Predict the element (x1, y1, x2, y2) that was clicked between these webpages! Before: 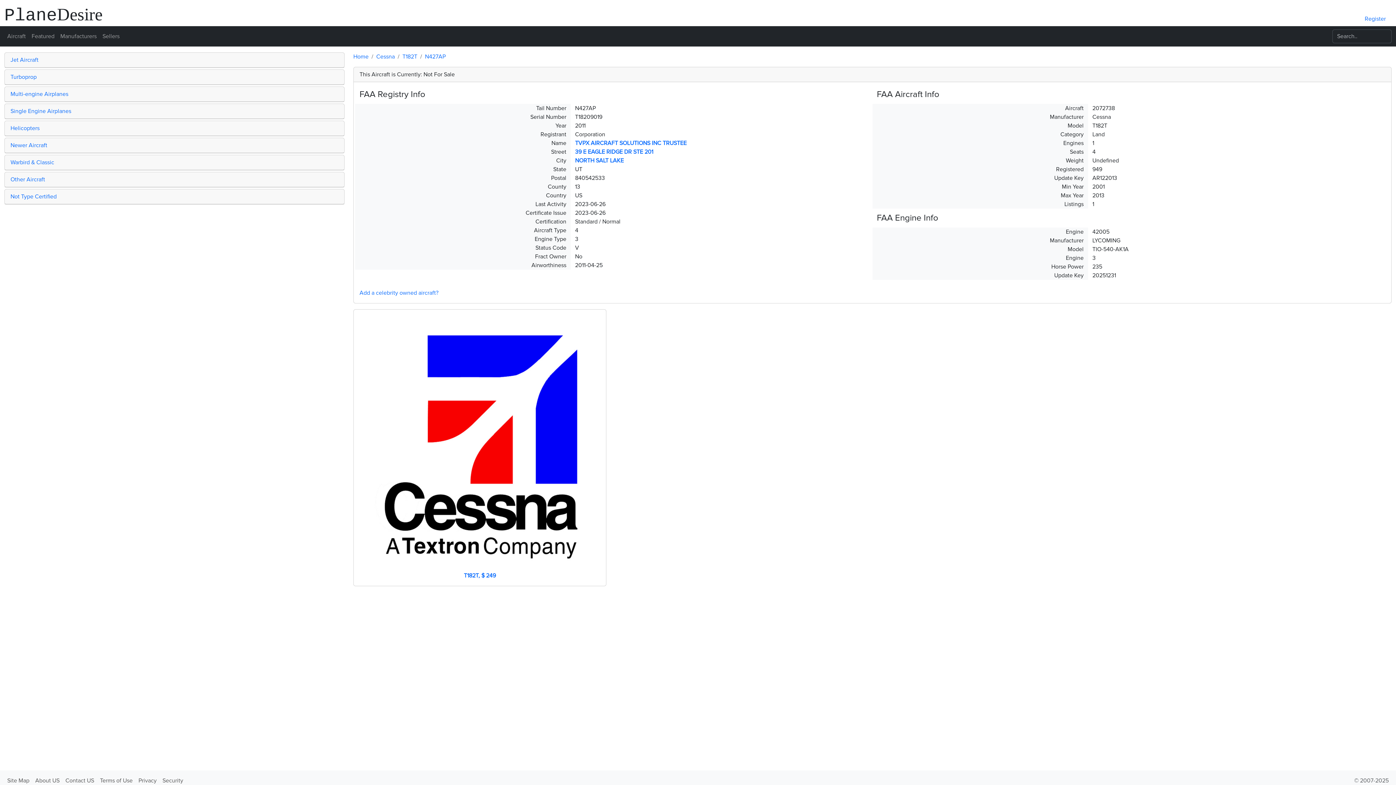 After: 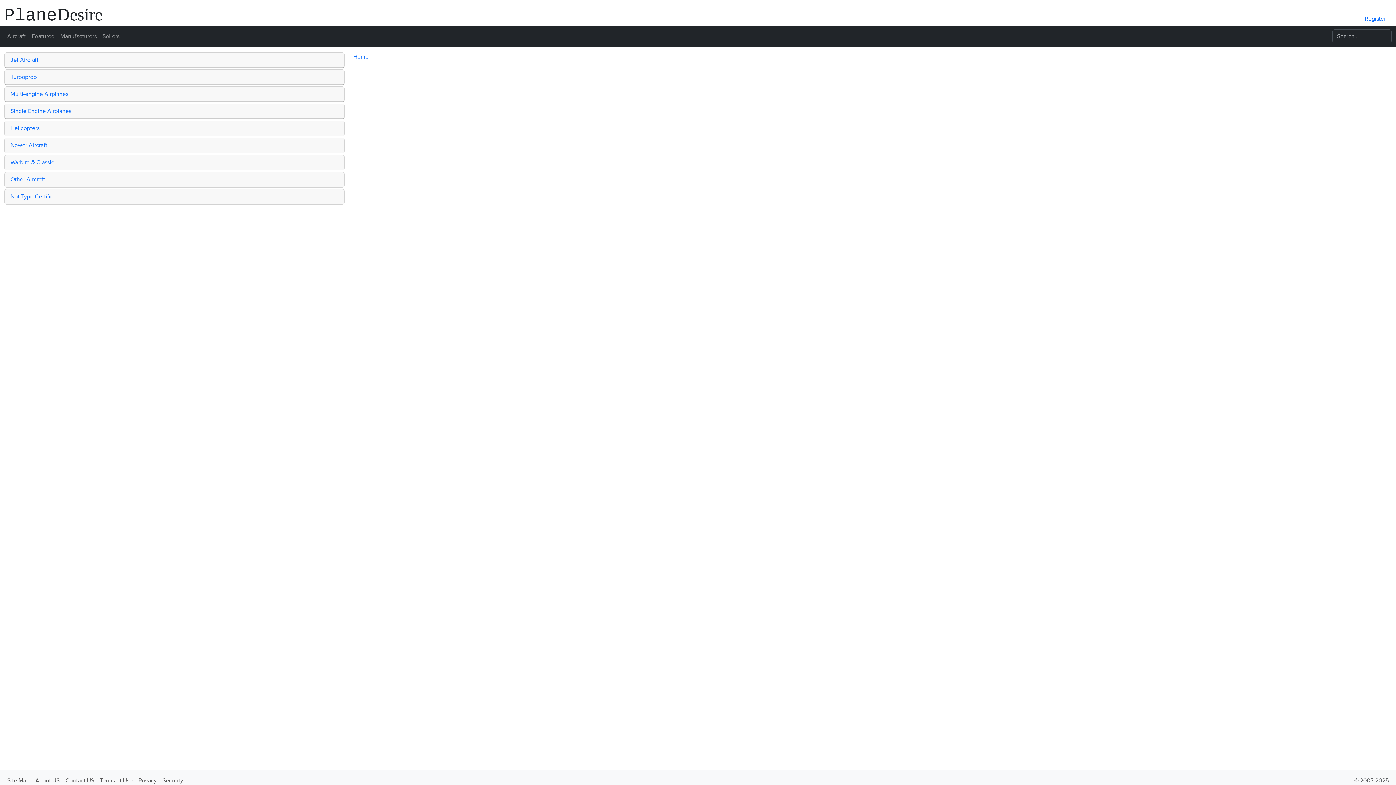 Action: bbox: (62, 773, 97, 788) label: Contact US